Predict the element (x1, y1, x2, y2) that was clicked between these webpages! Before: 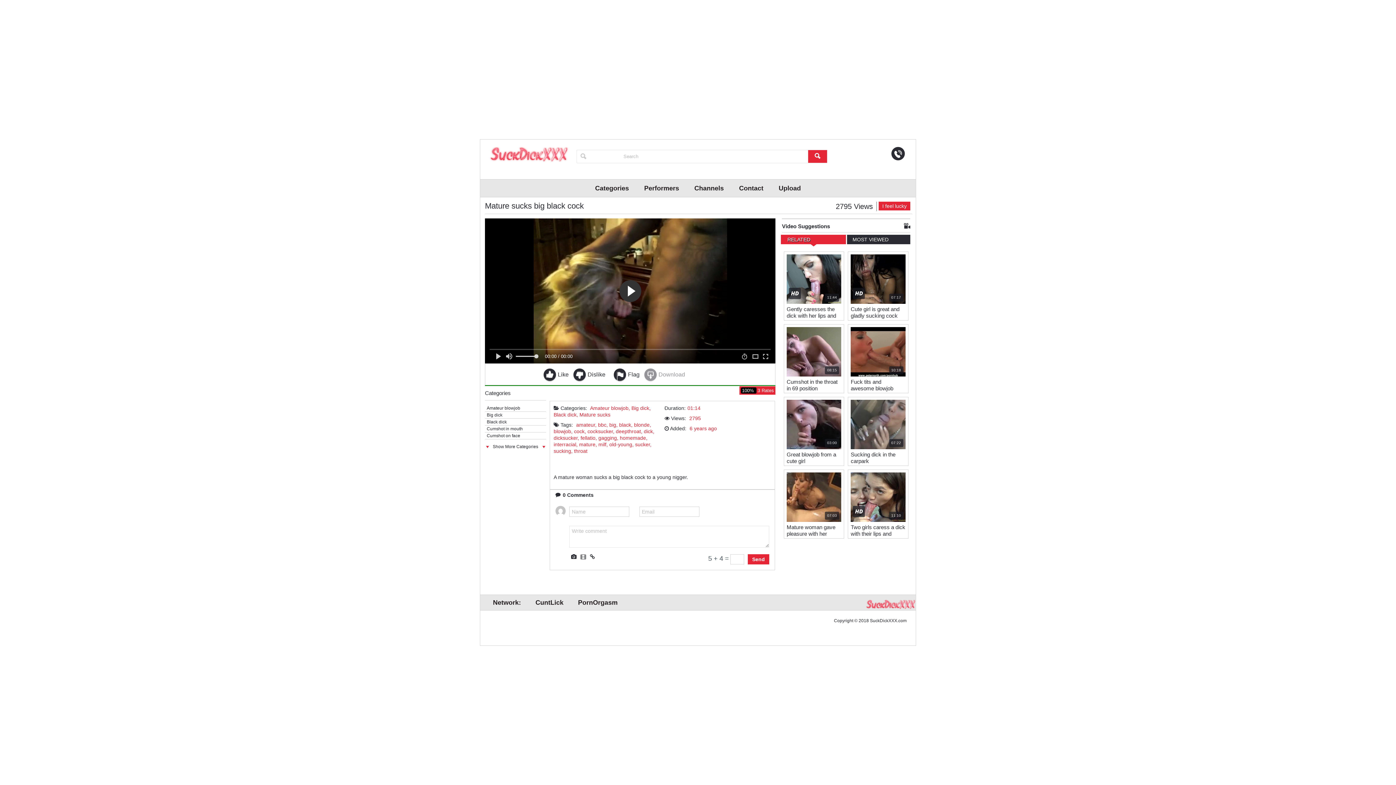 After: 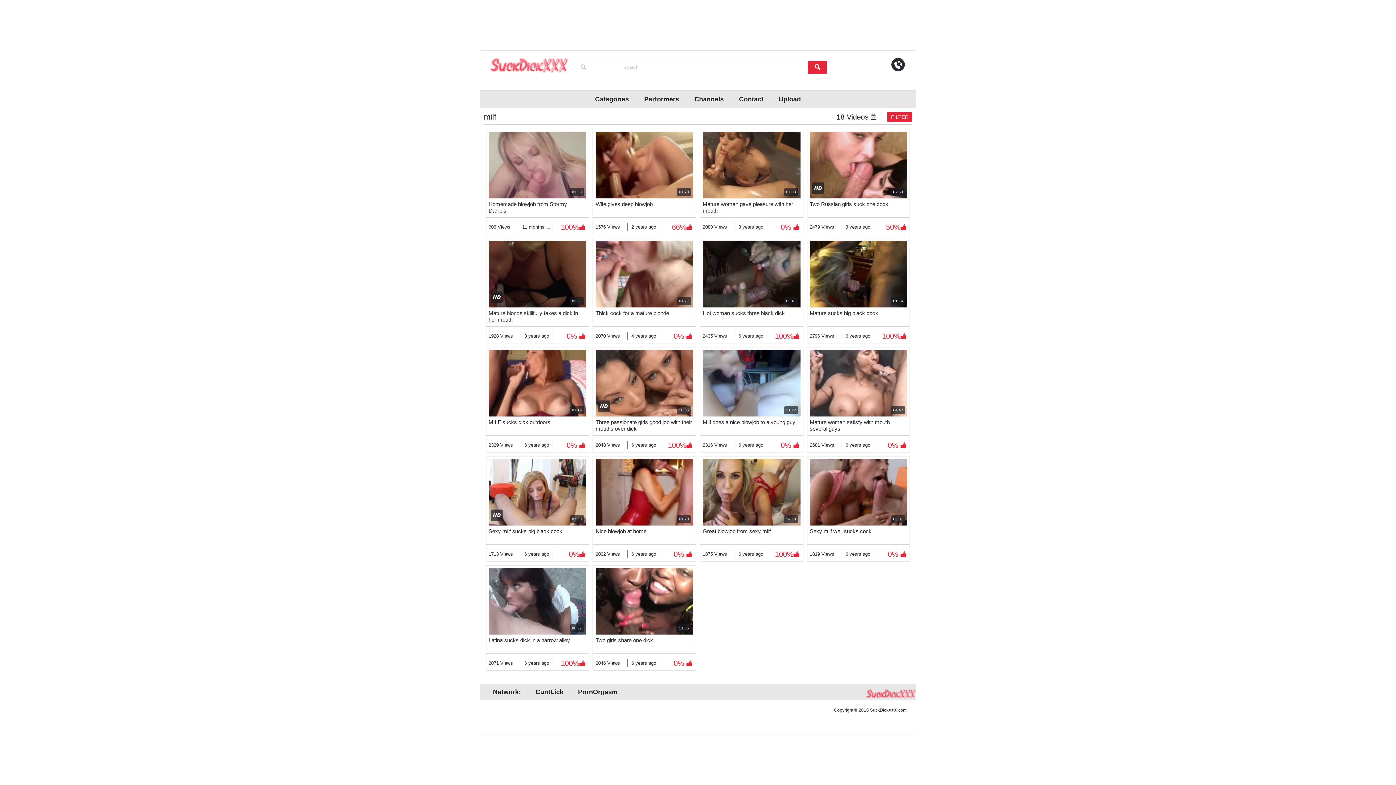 Action: label: milf bbox: (598, 441, 606, 447)